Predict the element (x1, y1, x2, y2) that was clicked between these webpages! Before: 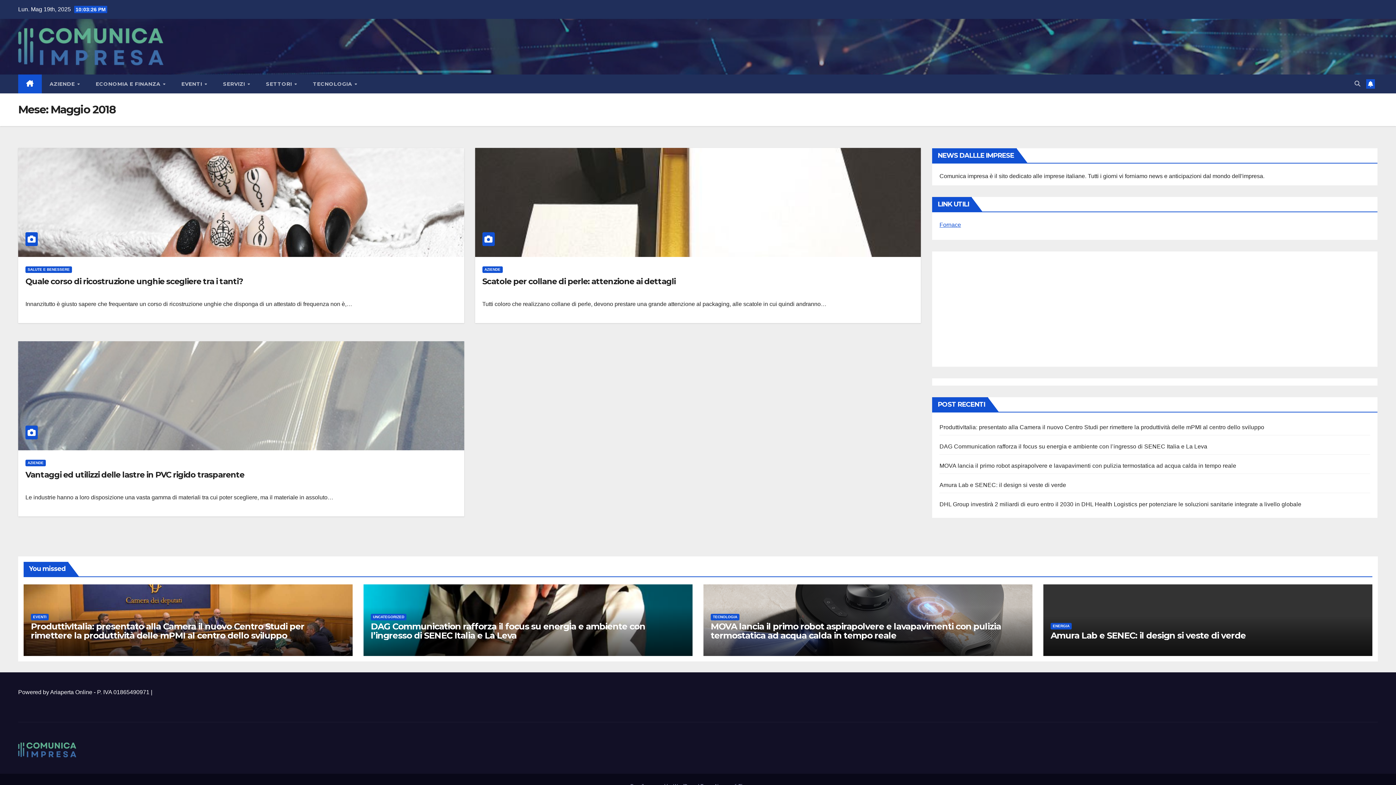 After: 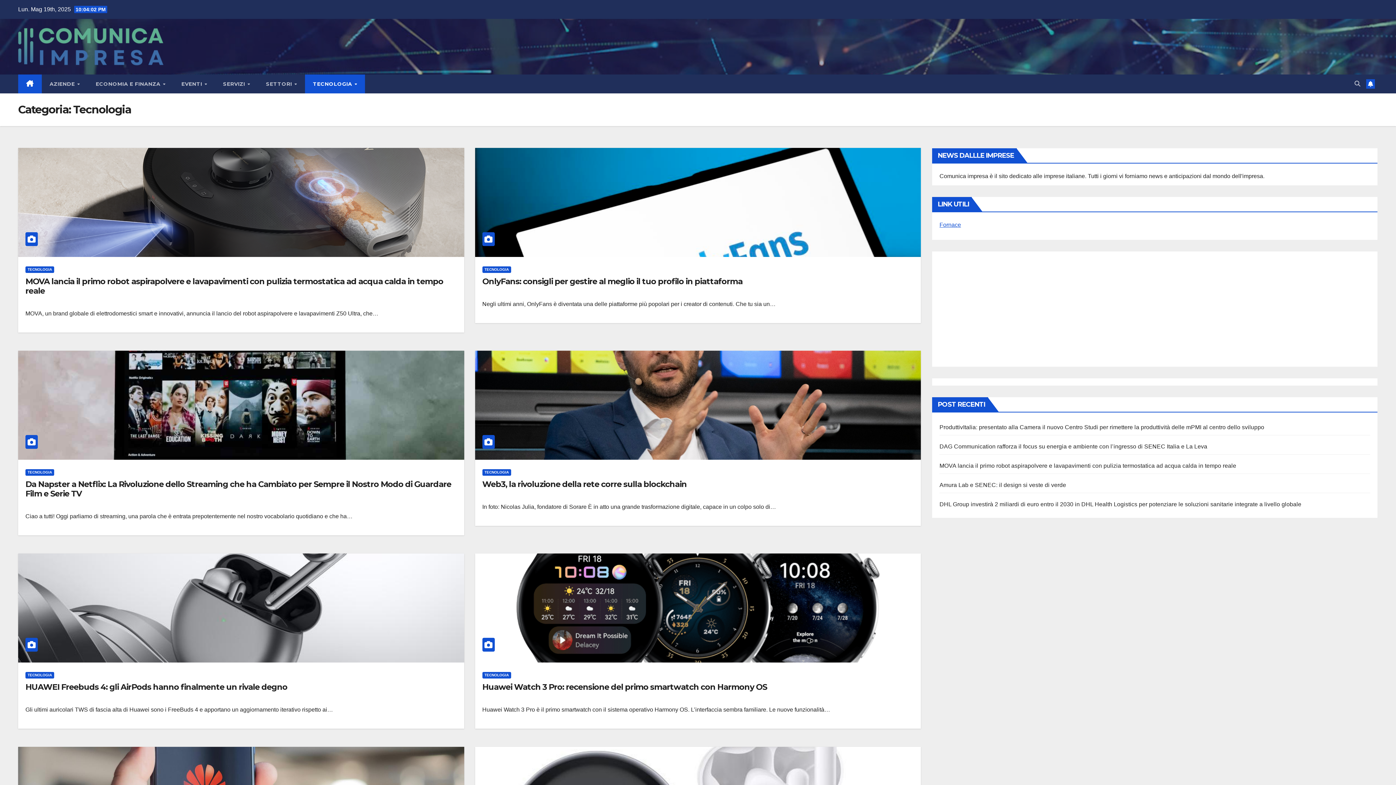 Action: label: TECNOLOGIA bbox: (710, 614, 739, 620)